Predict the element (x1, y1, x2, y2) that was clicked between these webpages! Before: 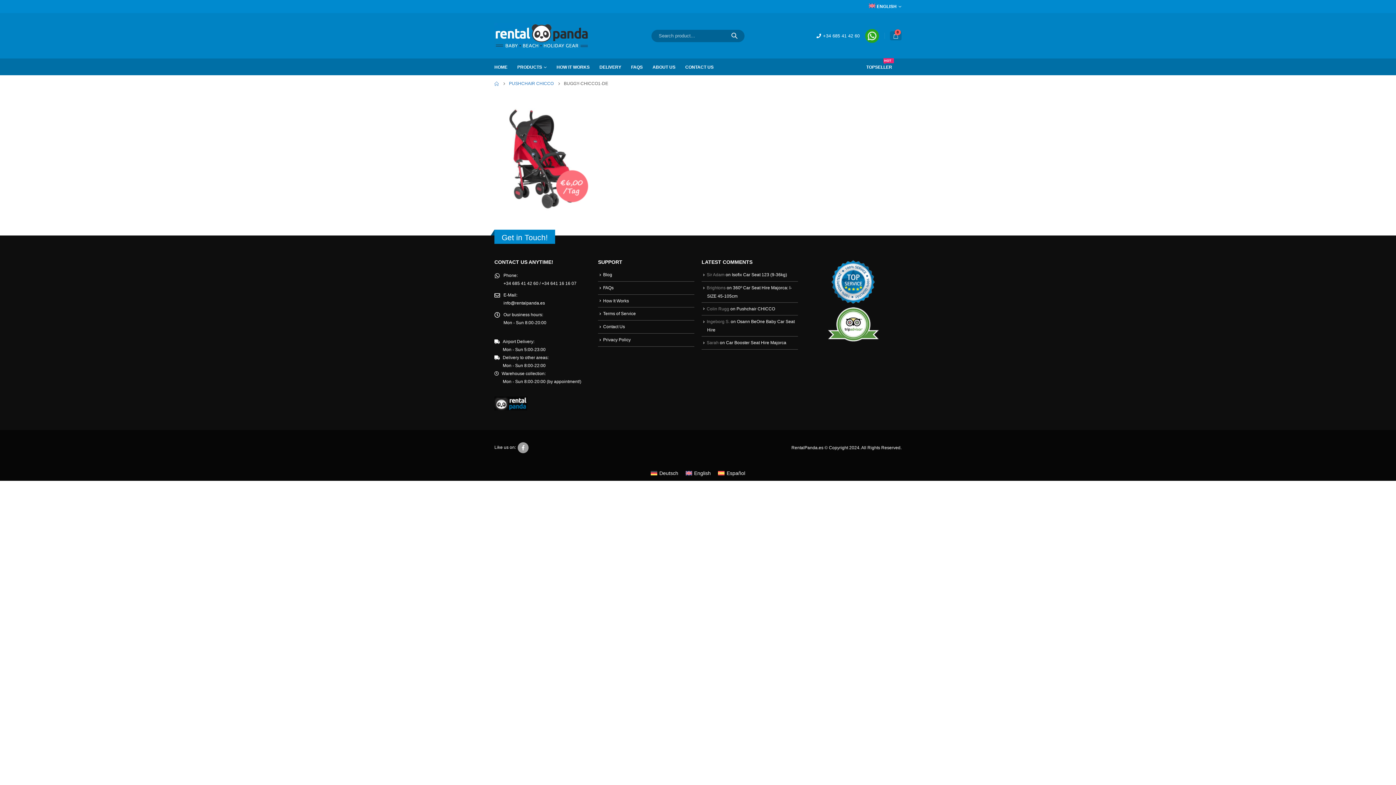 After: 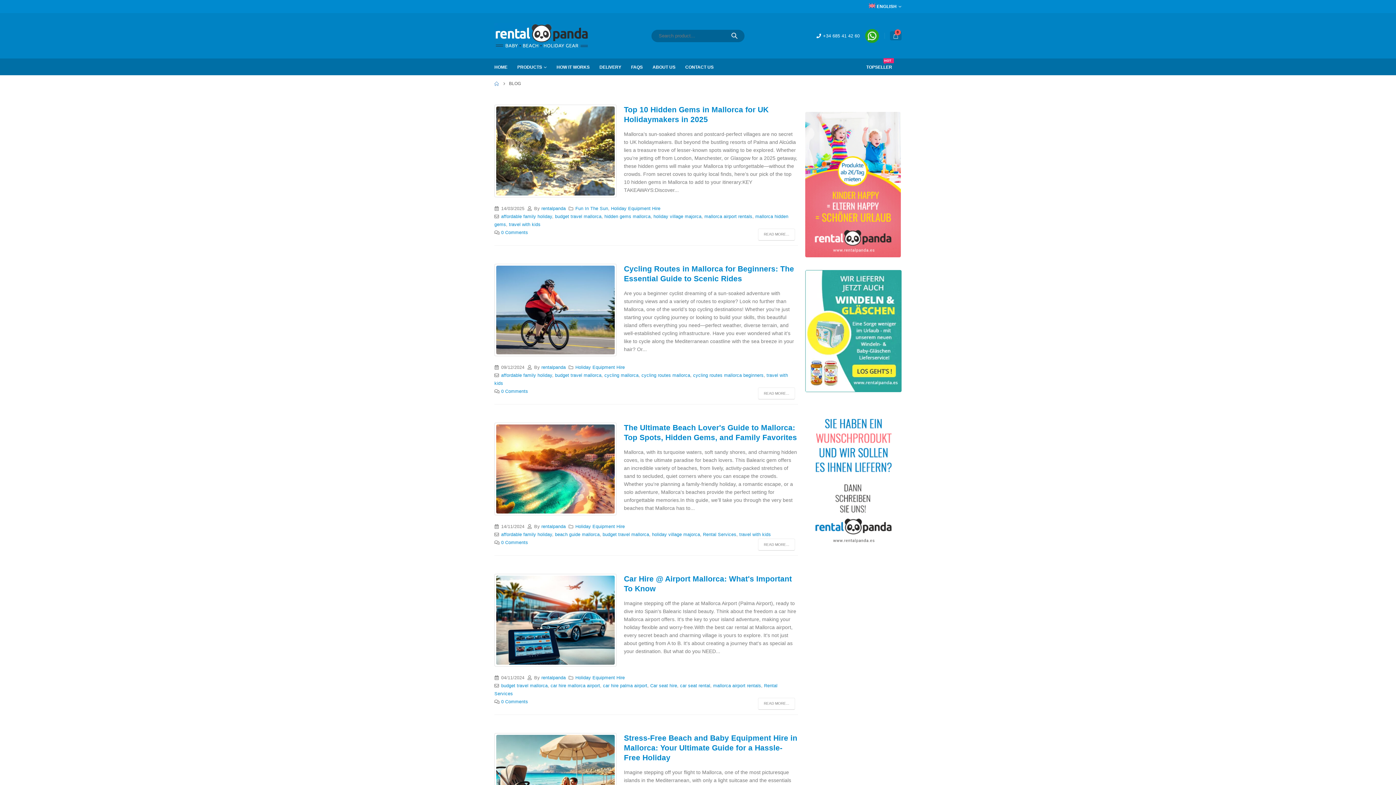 Action: bbox: (603, 272, 612, 277) label: Blog